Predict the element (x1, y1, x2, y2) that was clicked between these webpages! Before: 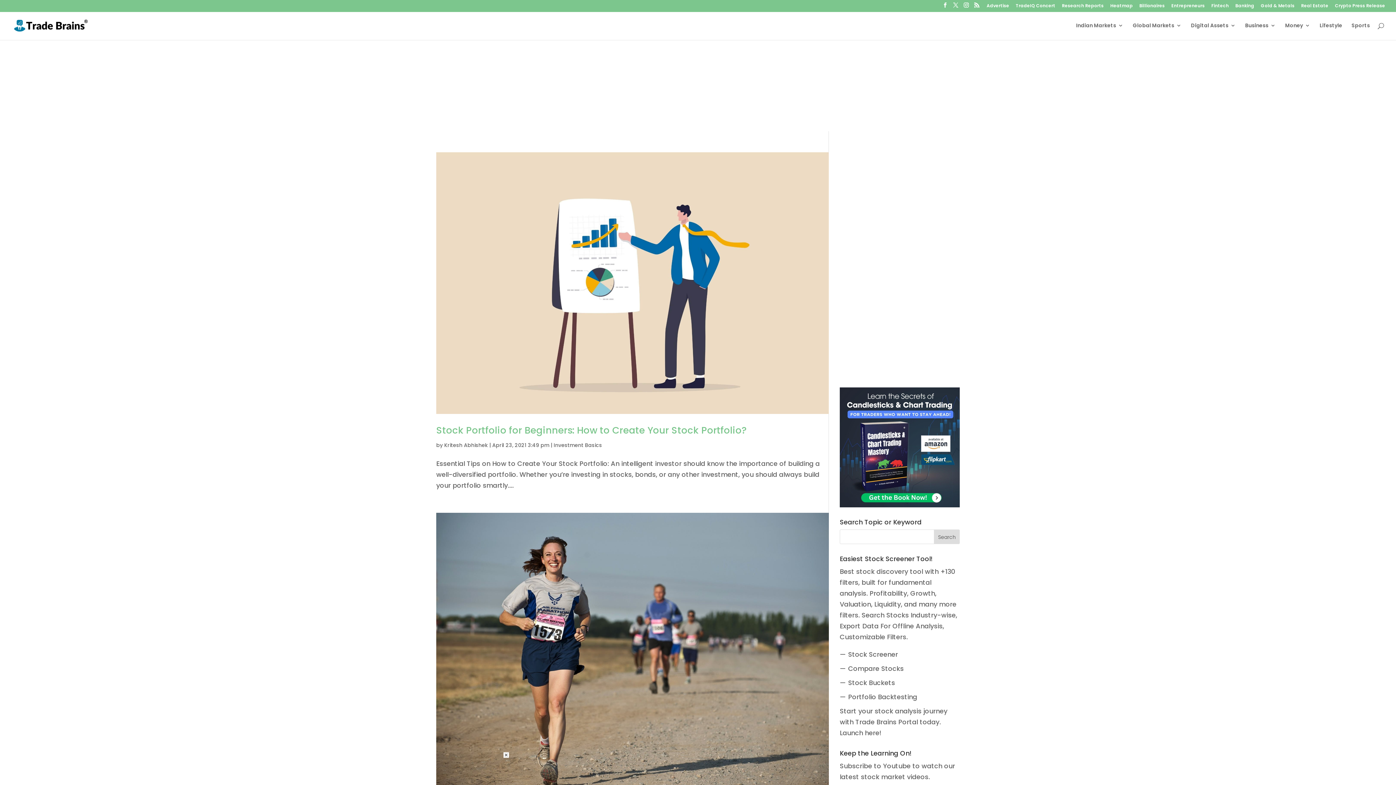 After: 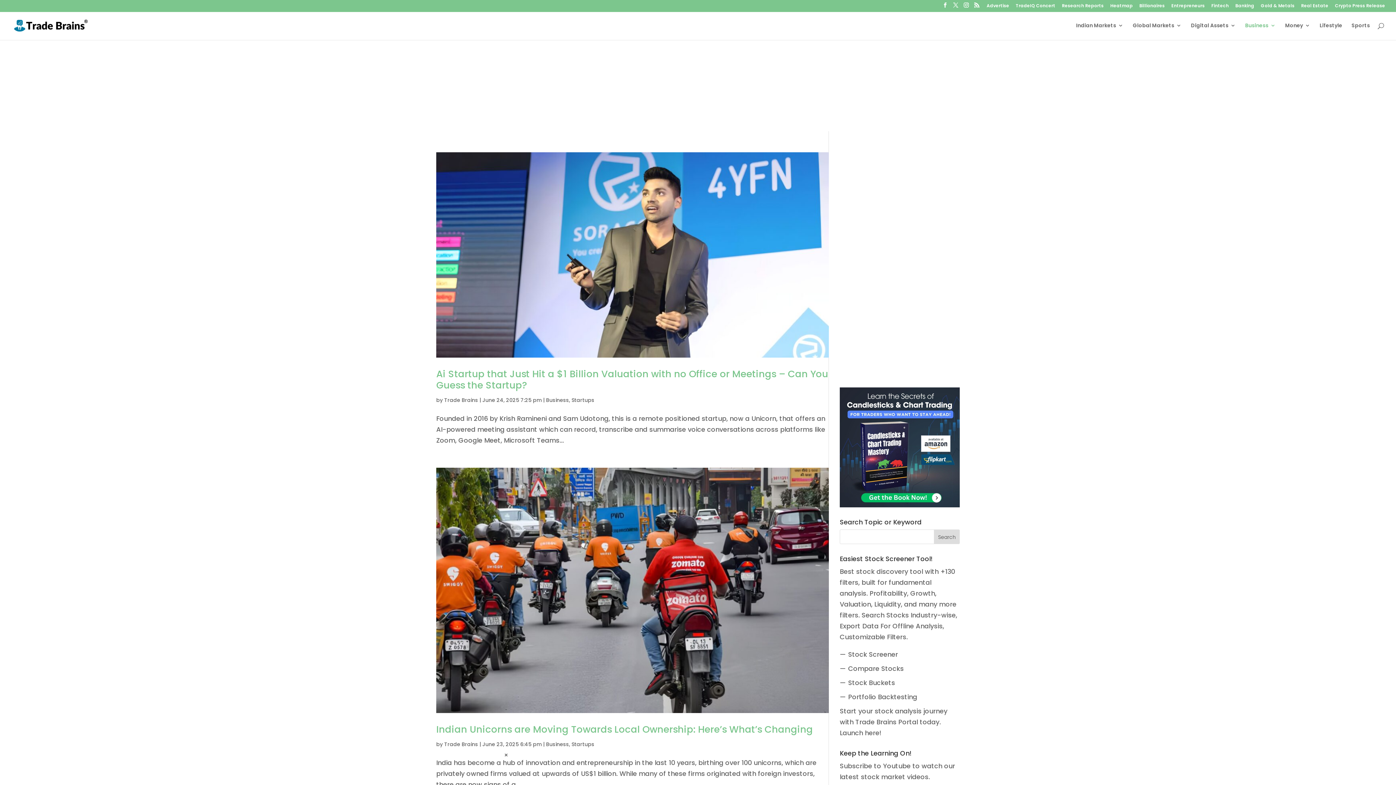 Action: bbox: (1245, 22, 1276, 40) label: Business